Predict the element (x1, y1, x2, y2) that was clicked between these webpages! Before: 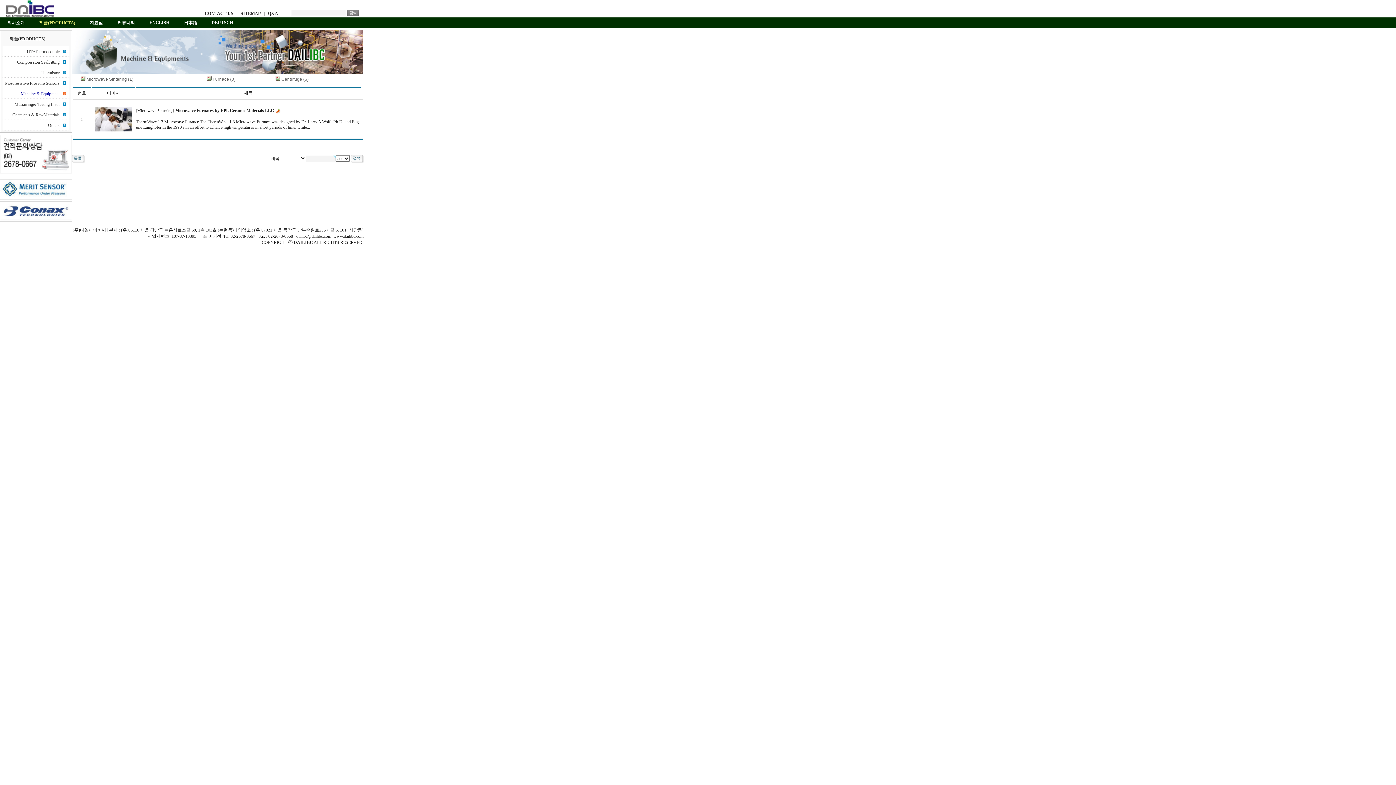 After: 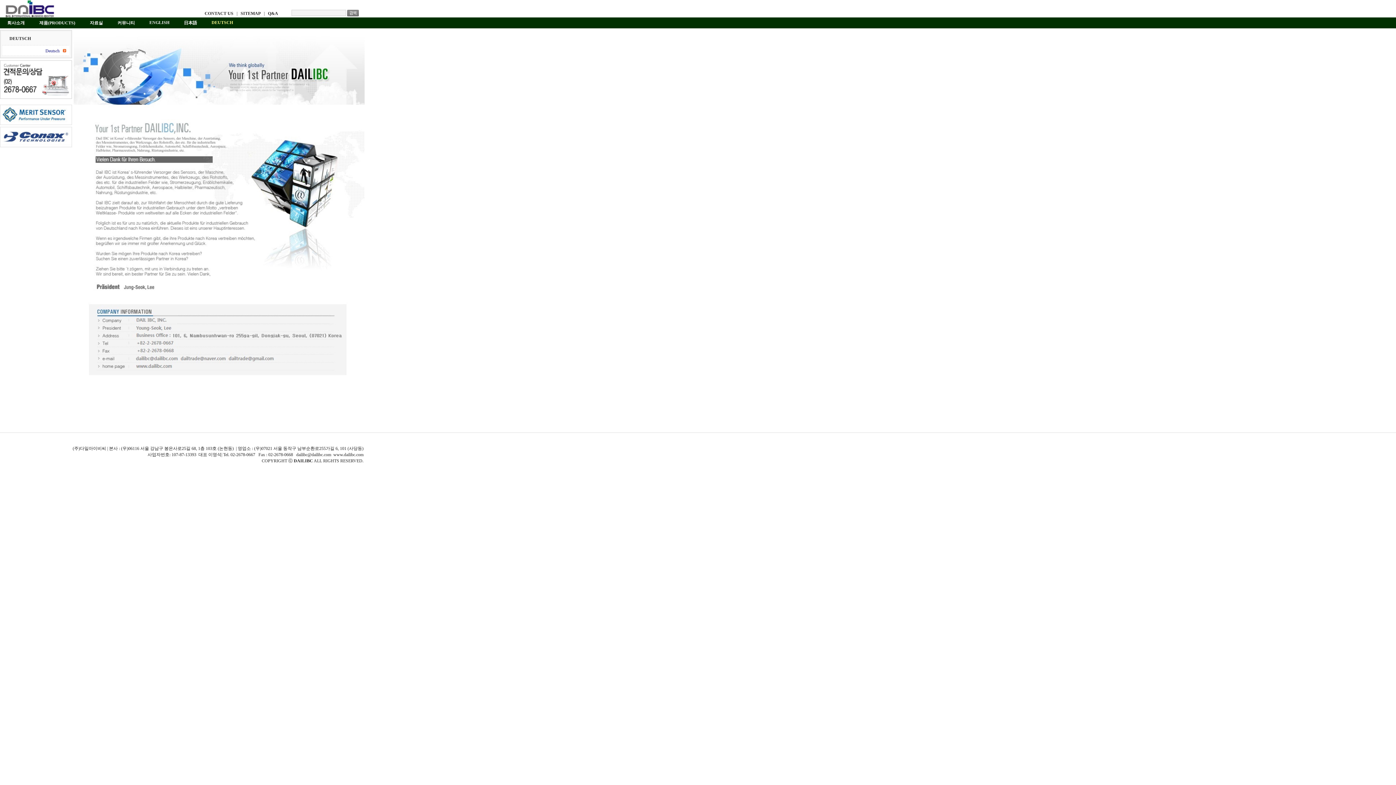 Action: label: DEUTSCH bbox: (211, 20, 233, 25)